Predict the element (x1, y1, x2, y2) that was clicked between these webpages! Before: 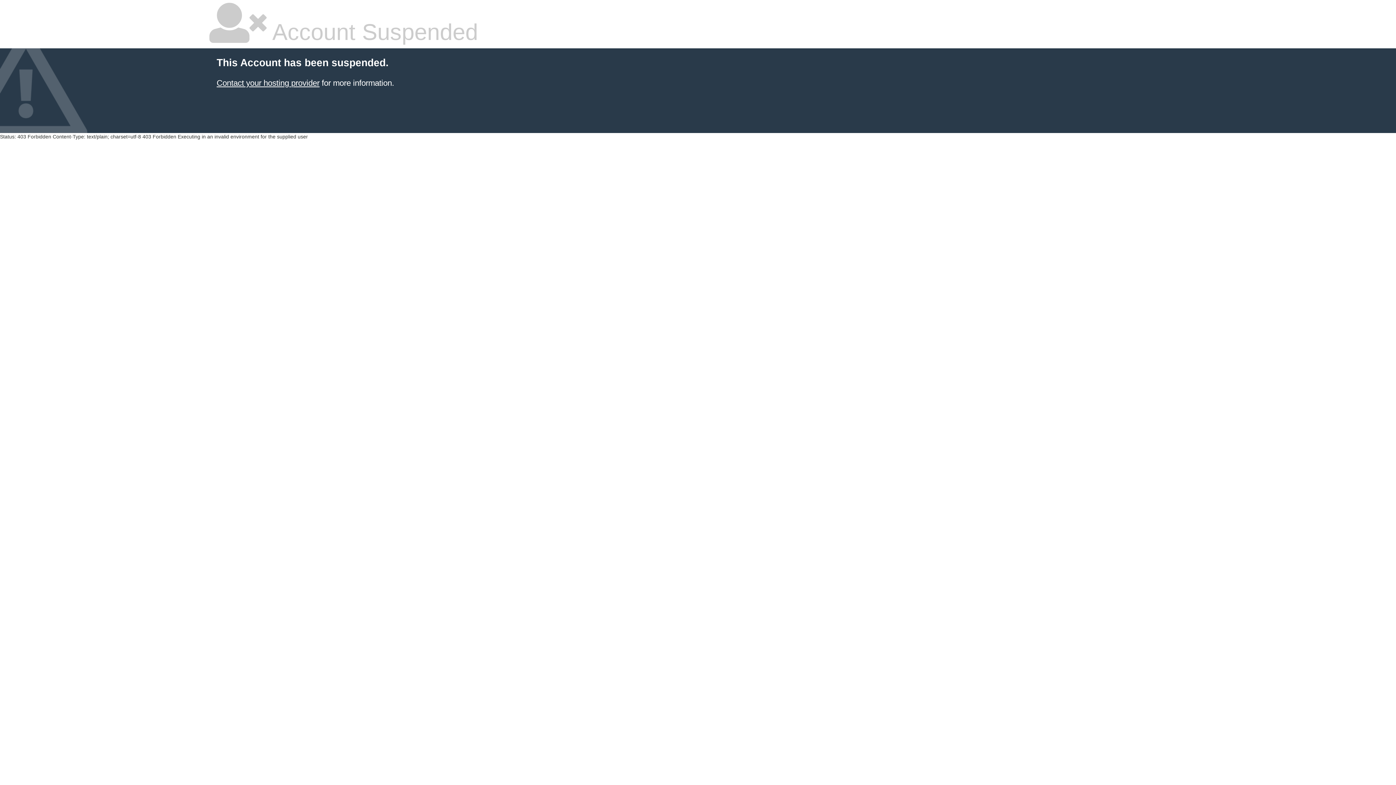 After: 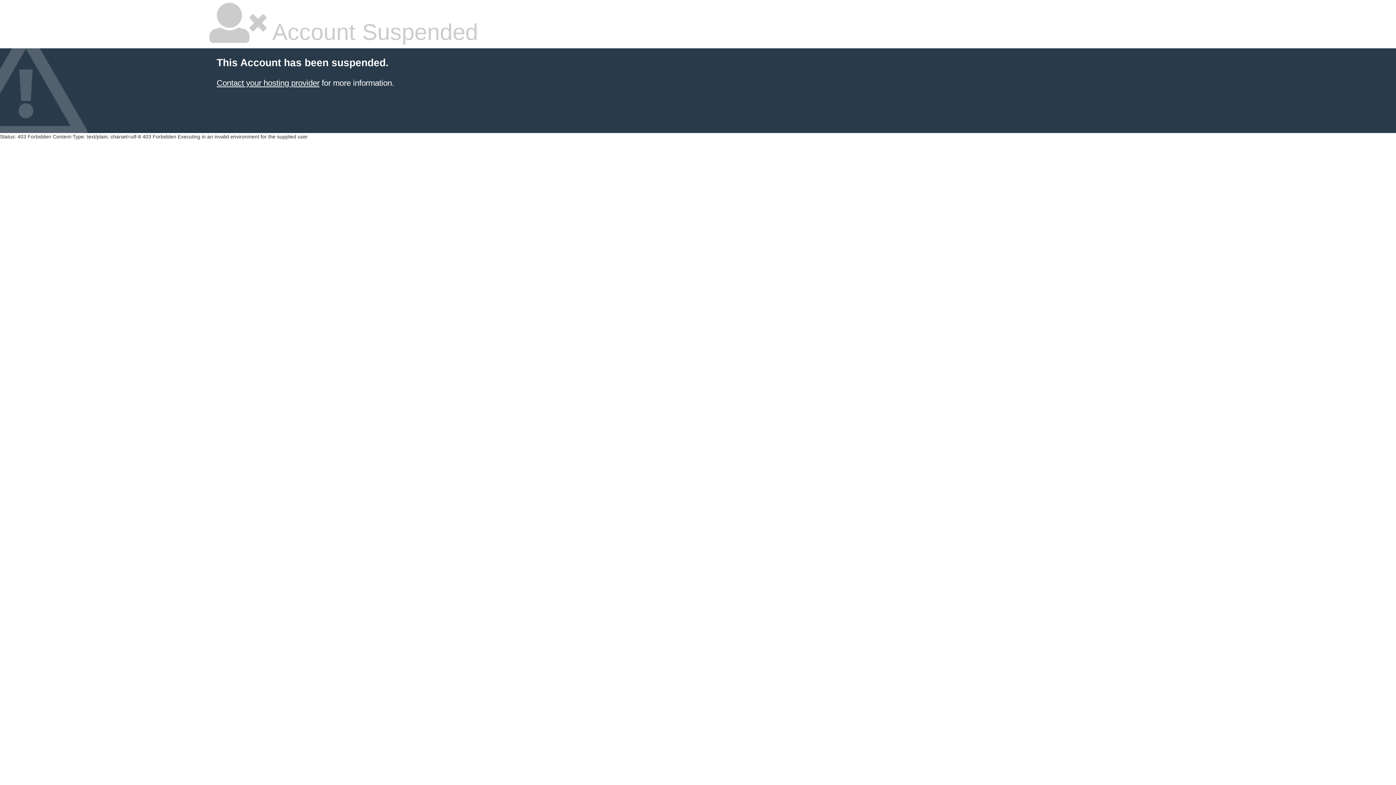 Action: bbox: (216, 78, 319, 87) label: Contact your hosting provider